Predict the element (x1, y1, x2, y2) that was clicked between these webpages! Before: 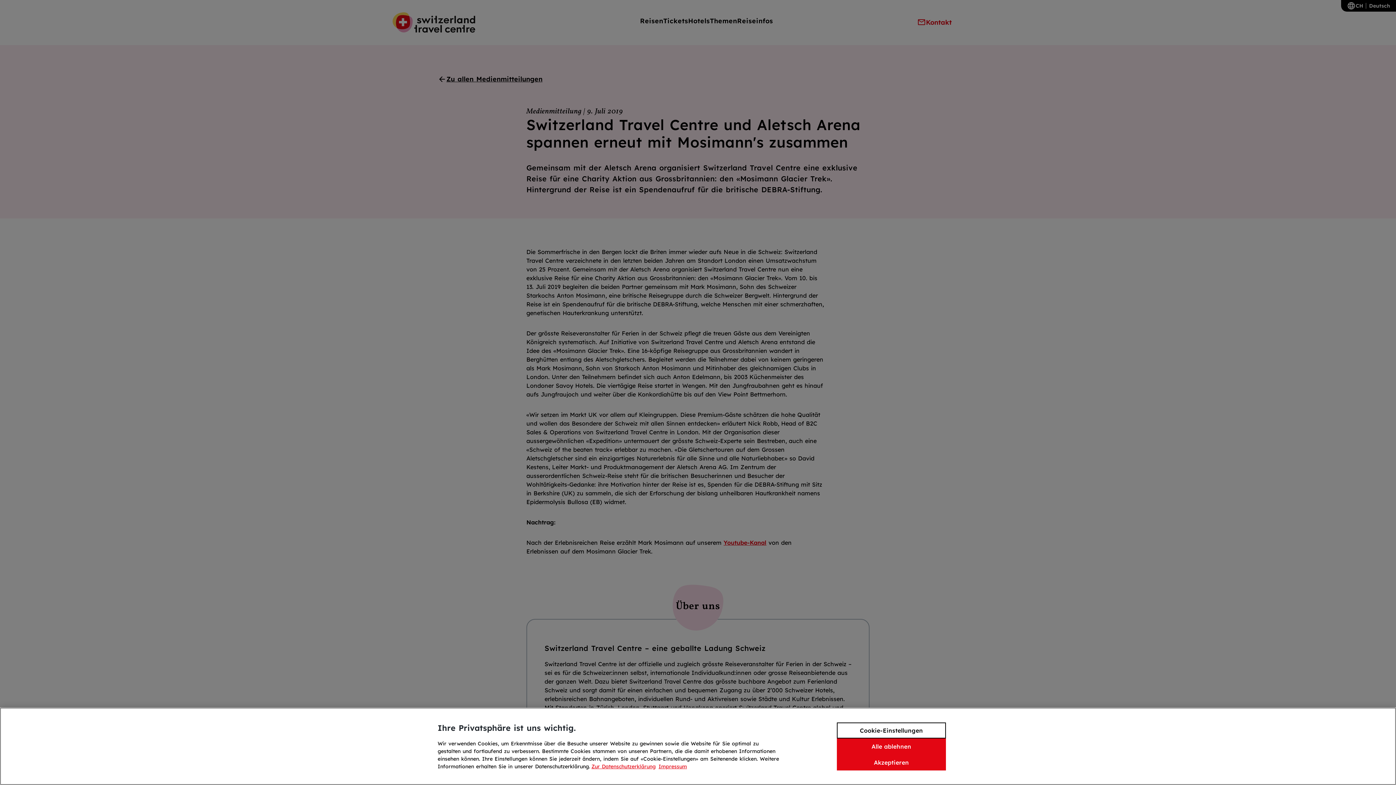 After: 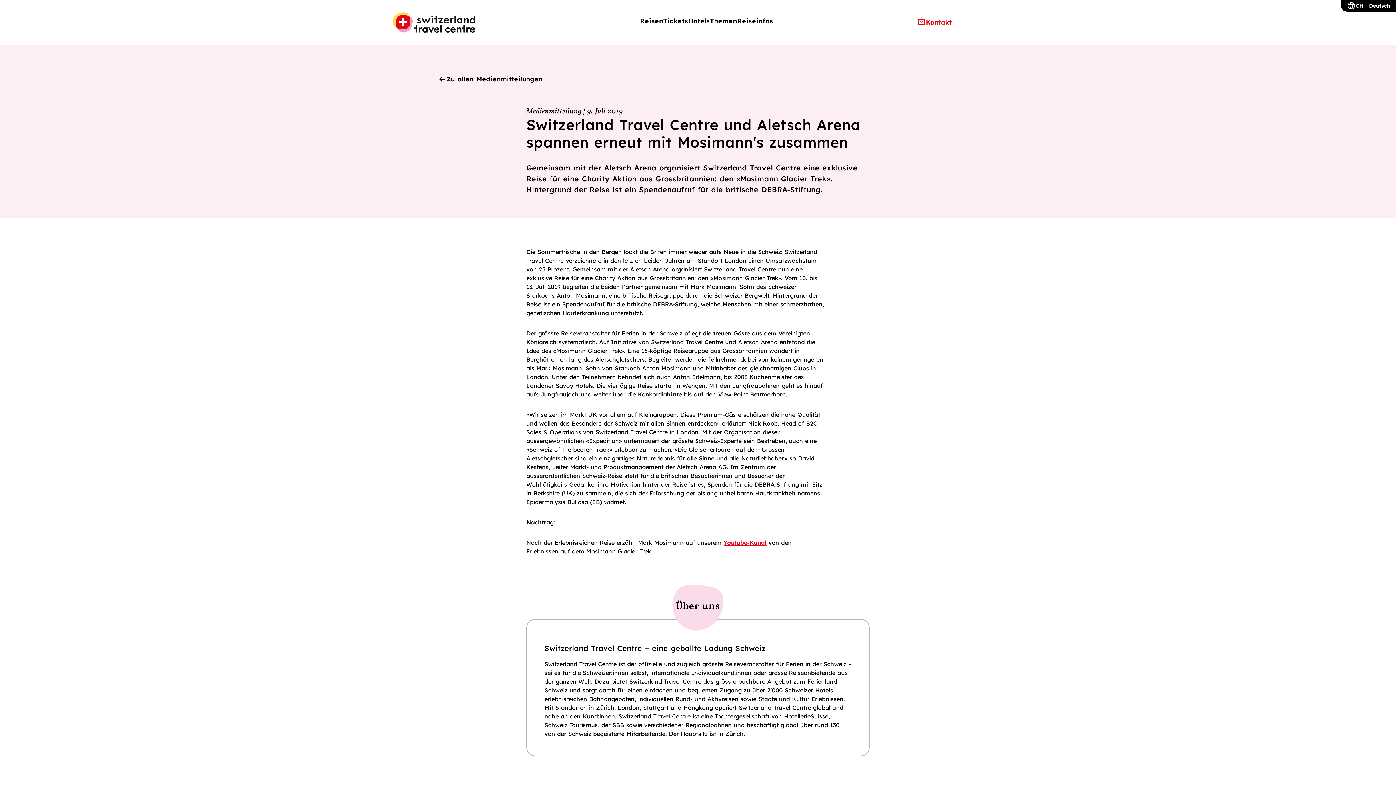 Action: label: Alle ablehnen bbox: (837, 738, 946, 754)